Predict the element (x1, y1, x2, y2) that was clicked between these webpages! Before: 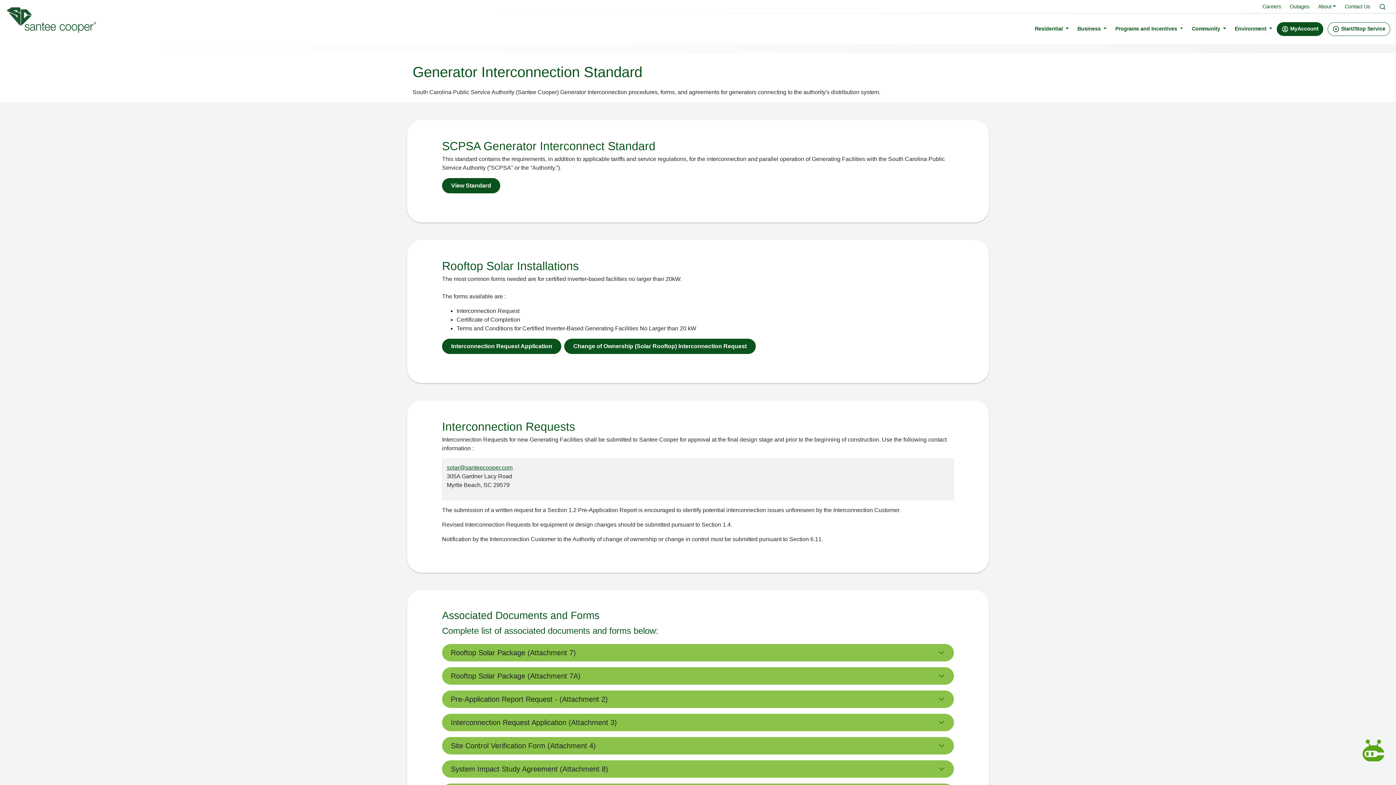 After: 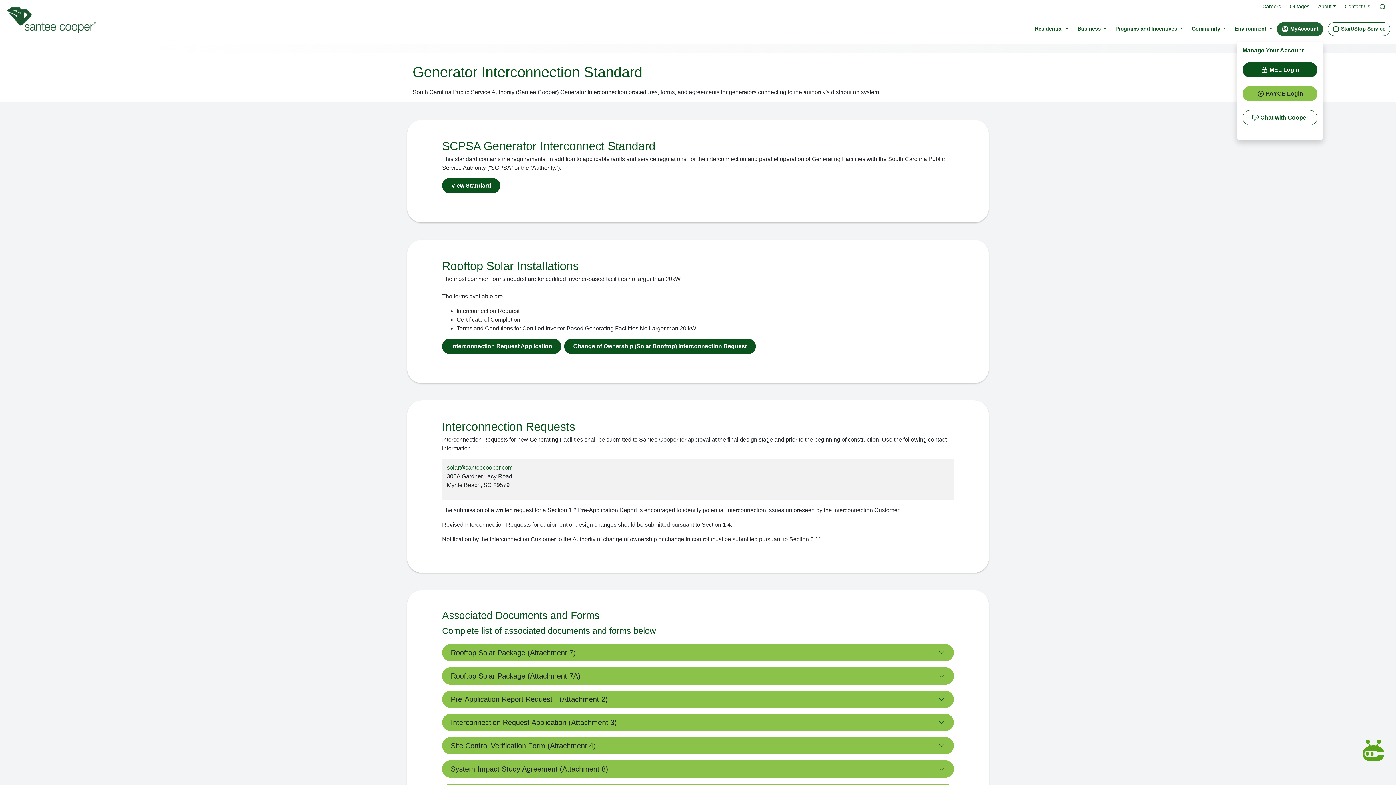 Action: label:  MyAccount bbox: (1277, 22, 1323, 35)